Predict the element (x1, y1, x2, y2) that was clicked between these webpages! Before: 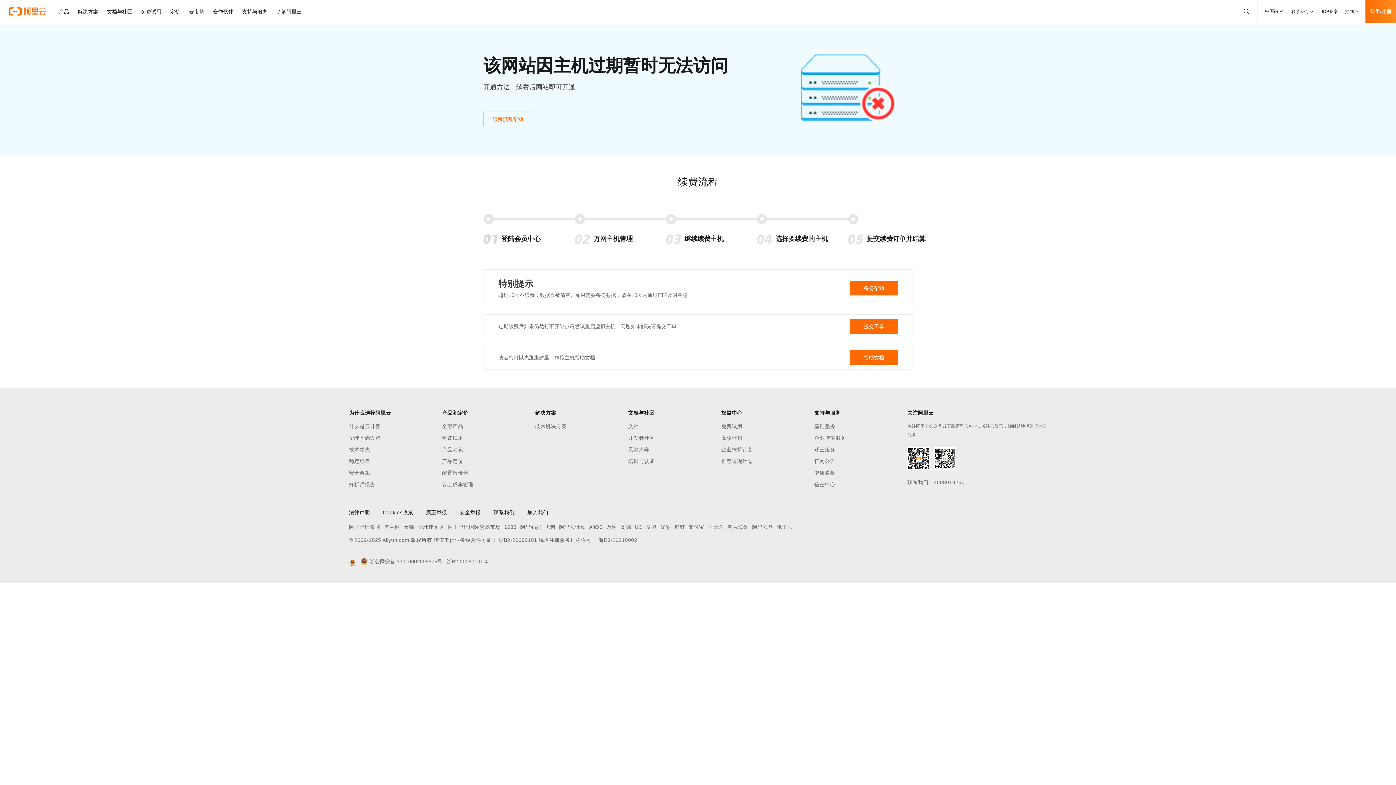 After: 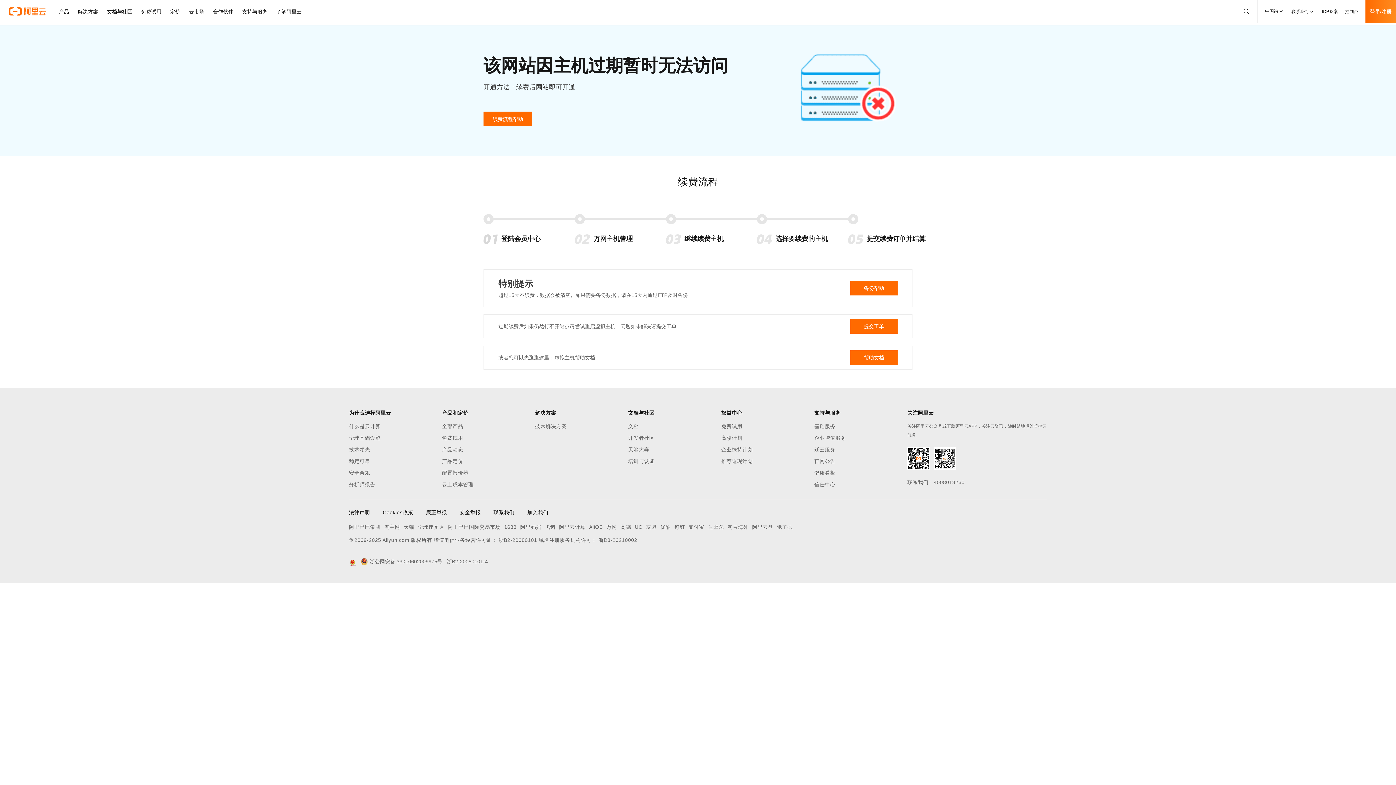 Action: bbox: (483, 111, 532, 126) label: 续费流程帮助